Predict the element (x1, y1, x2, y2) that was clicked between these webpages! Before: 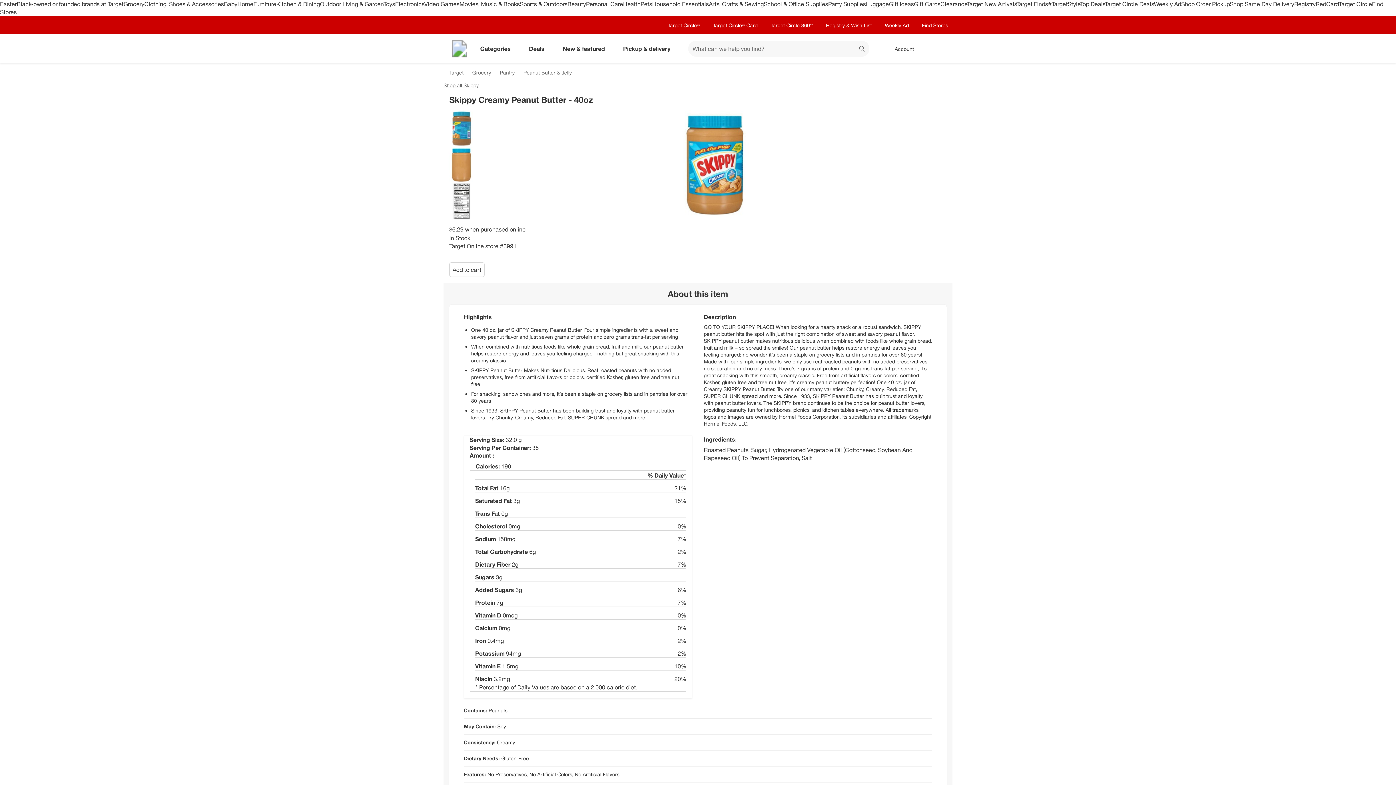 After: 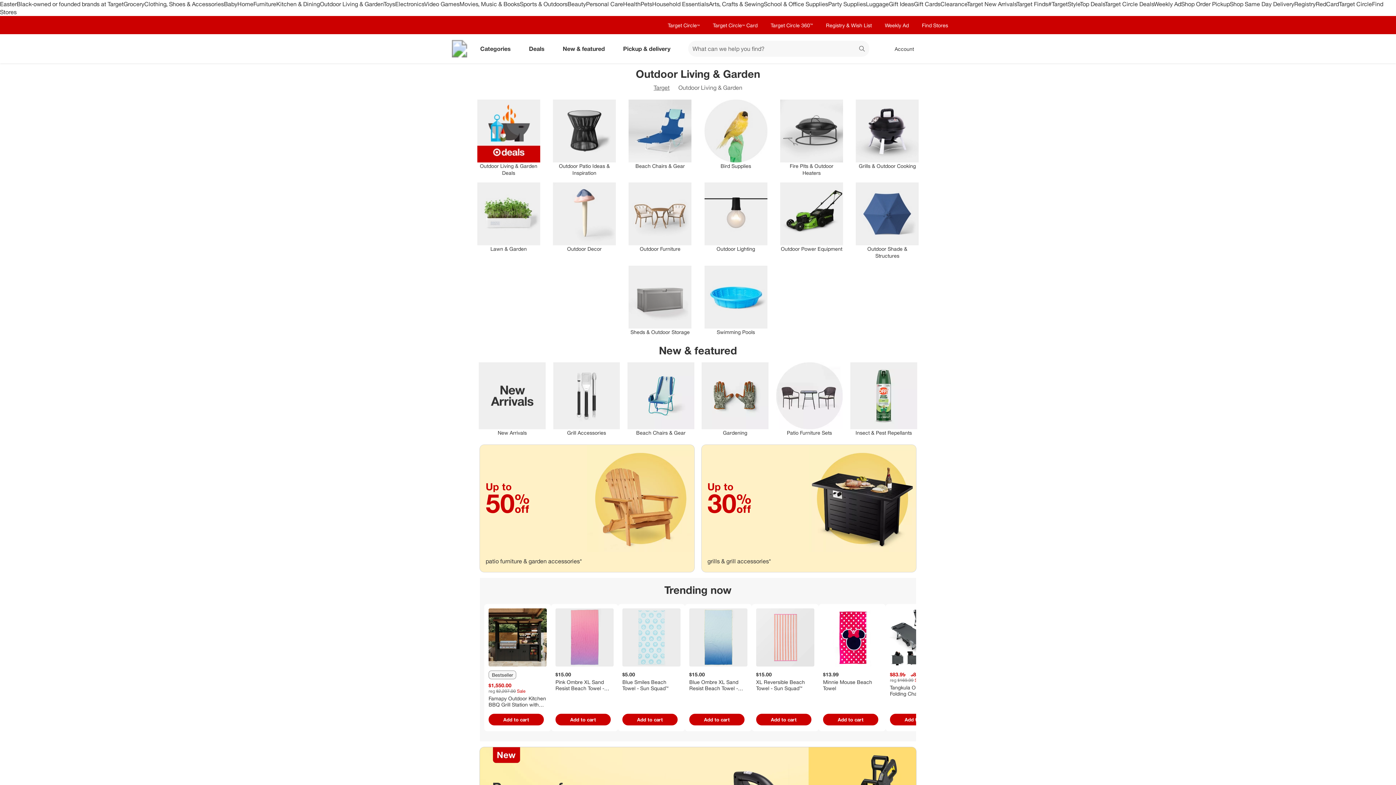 Action: label: Outdoor Living & Garden bbox: (320, 0, 383, 7)